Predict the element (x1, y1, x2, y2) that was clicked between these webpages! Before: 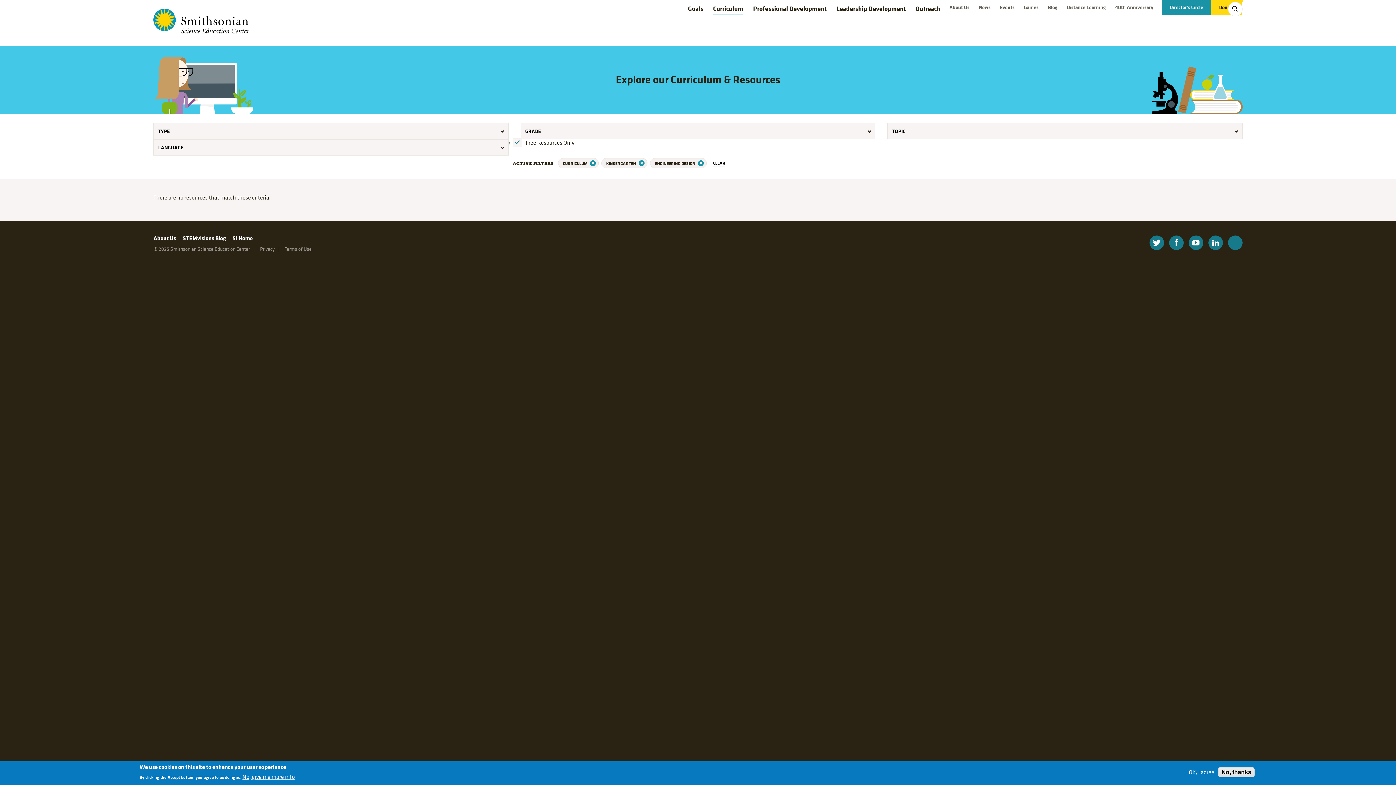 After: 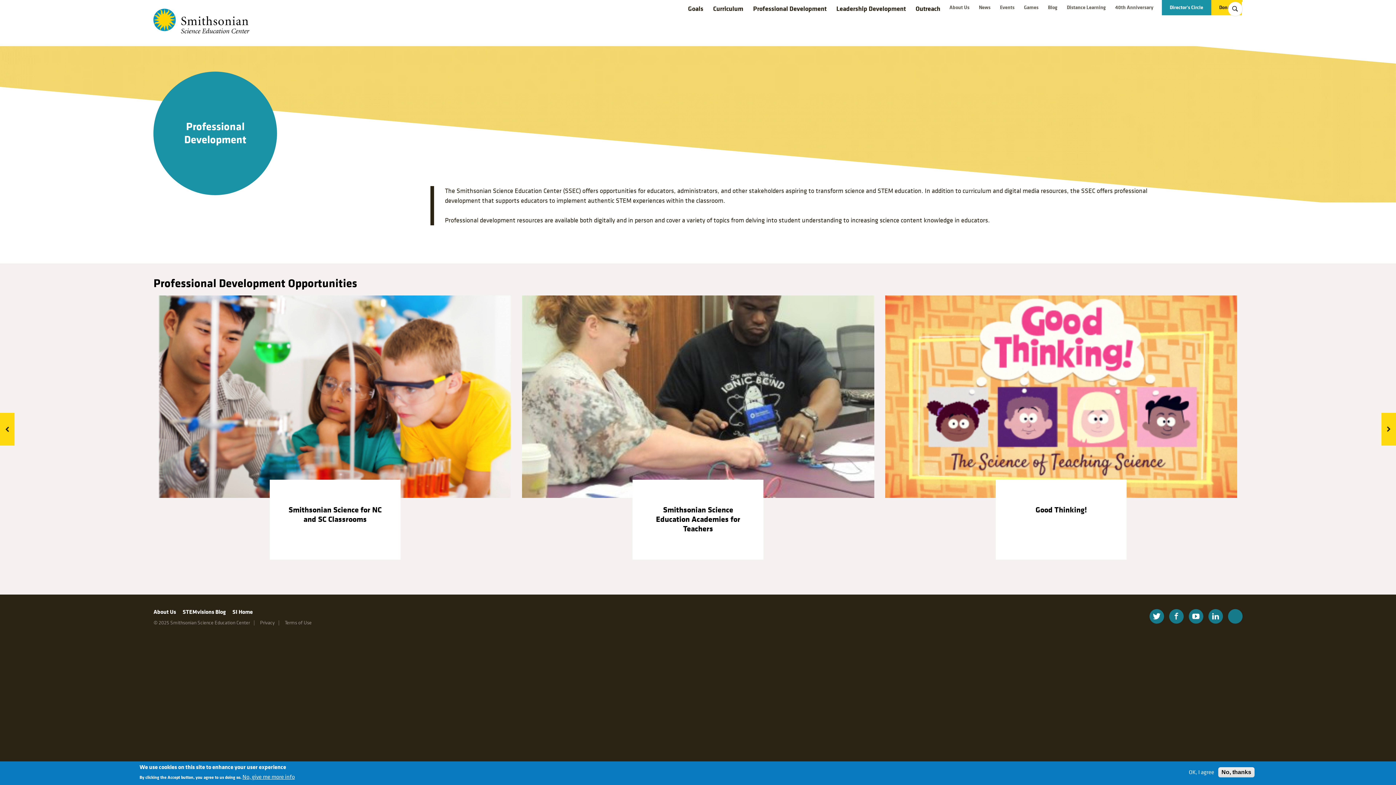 Action: label: Professional Development bbox: (753, 4, 826, 13)